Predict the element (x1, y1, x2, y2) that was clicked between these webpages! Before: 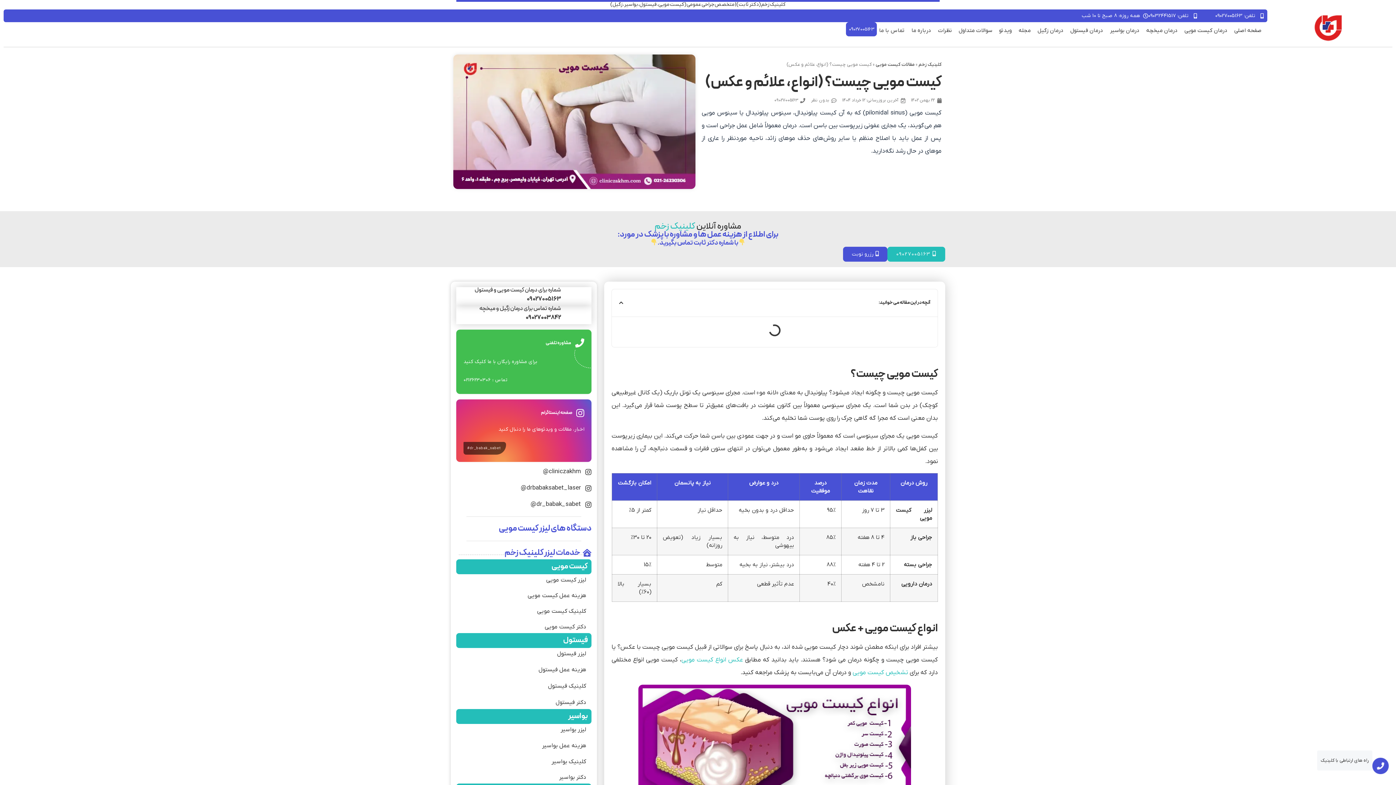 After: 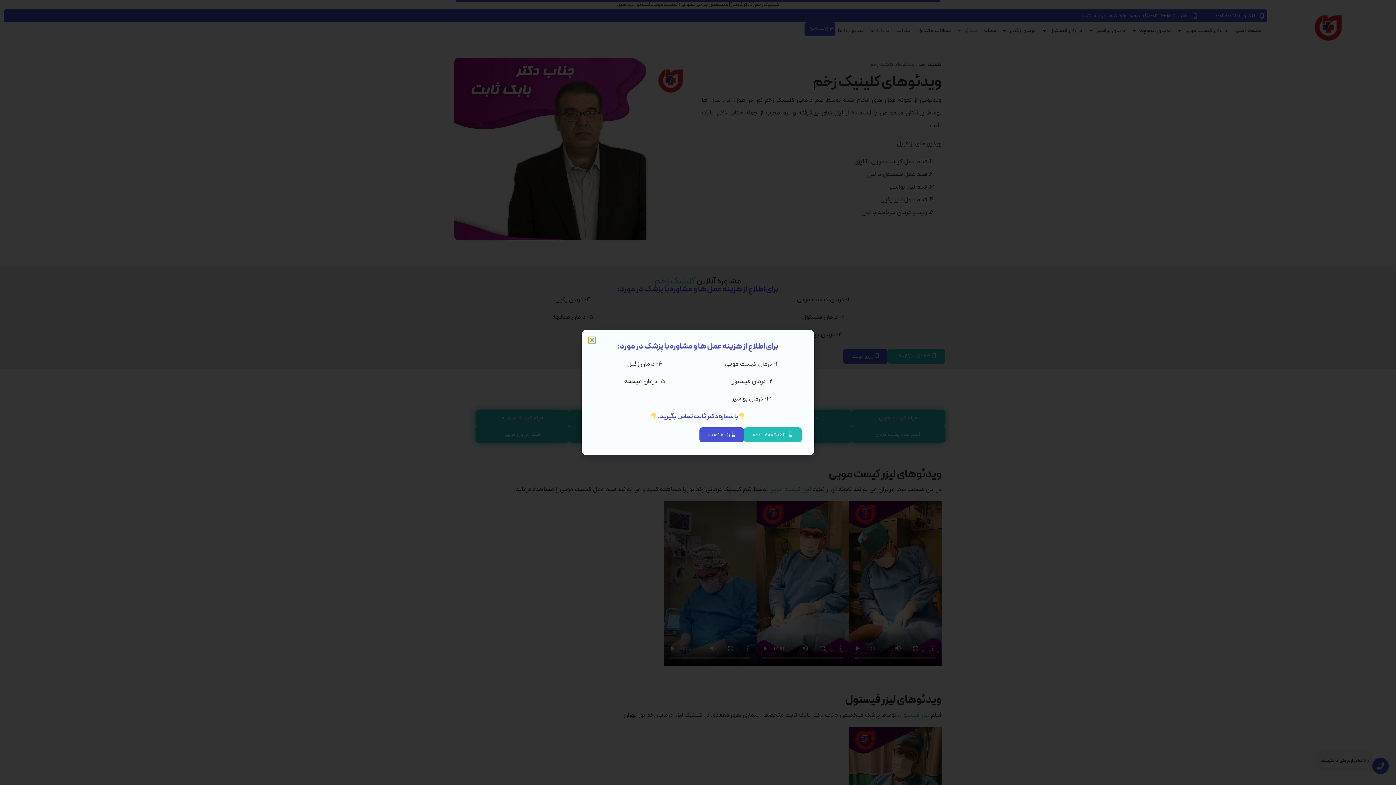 Action: bbox: (997, 22, 1014, 38) label: ویدئو